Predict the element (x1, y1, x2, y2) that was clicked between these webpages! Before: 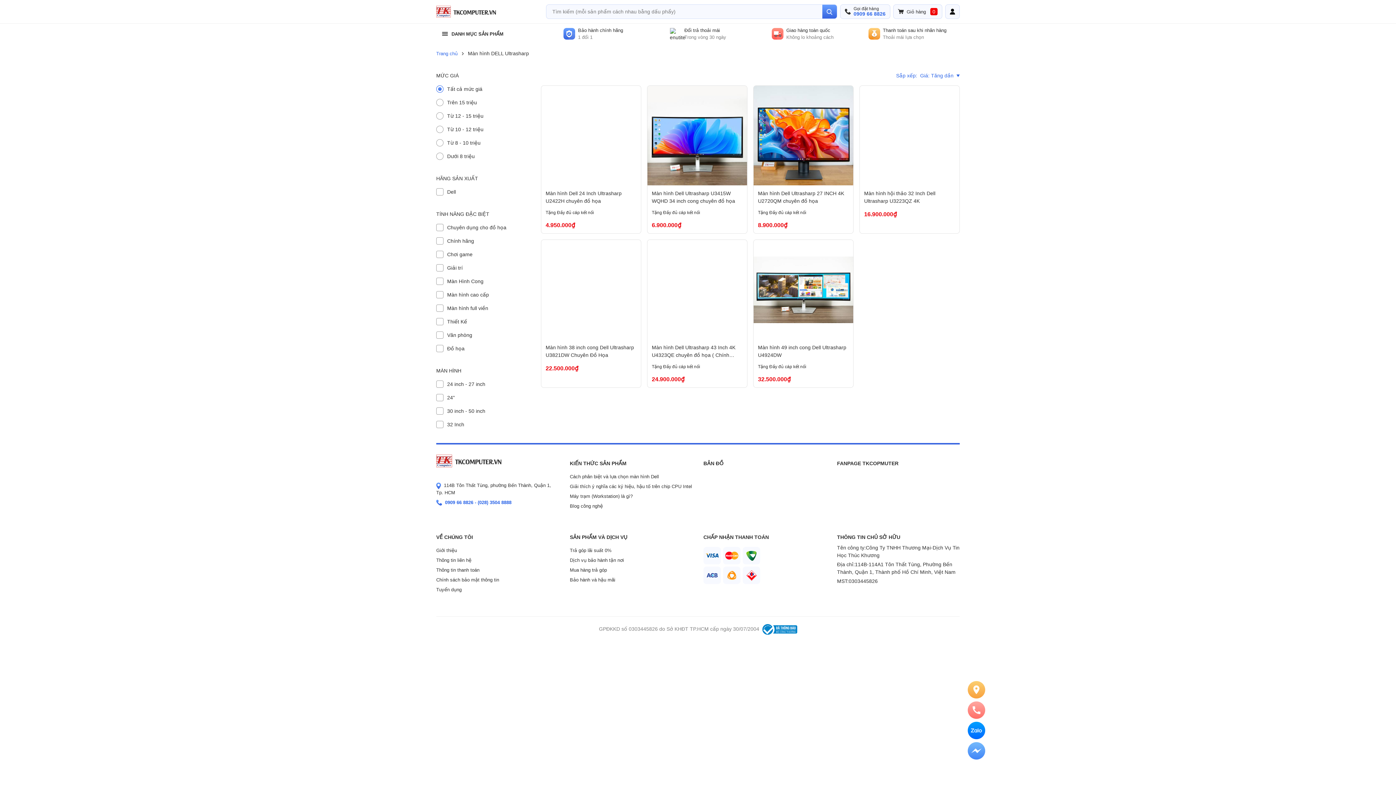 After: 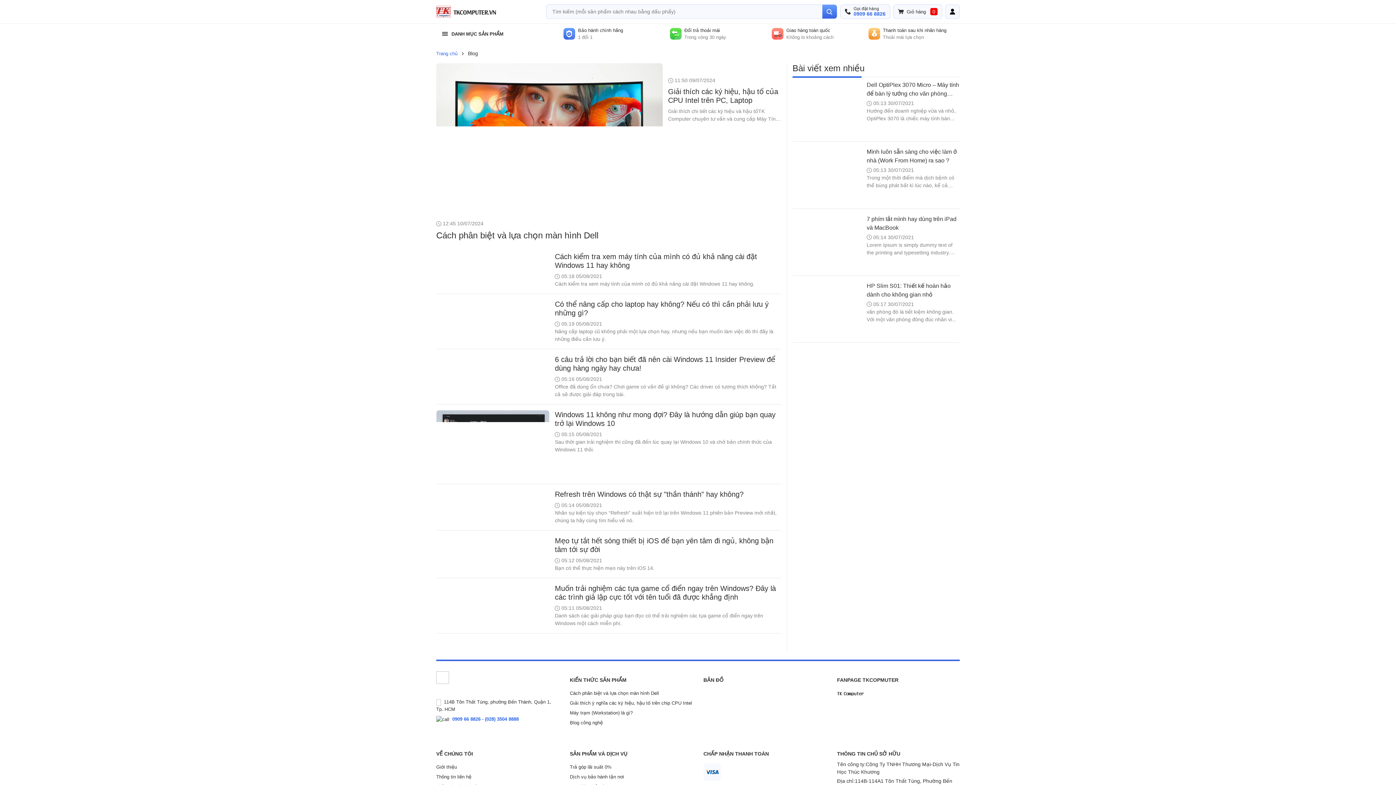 Action: label: Blog công nghệ bbox: (570, 503, 603, 509)